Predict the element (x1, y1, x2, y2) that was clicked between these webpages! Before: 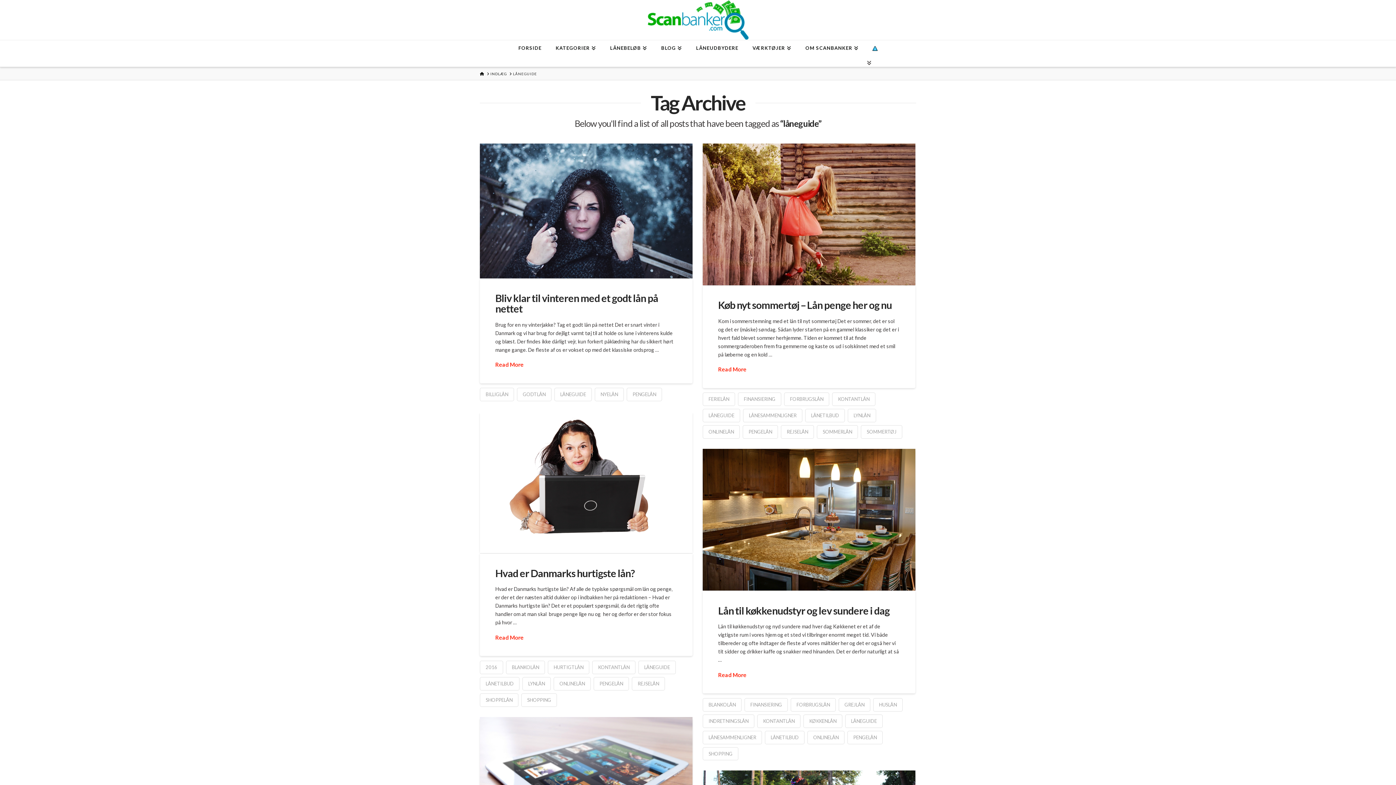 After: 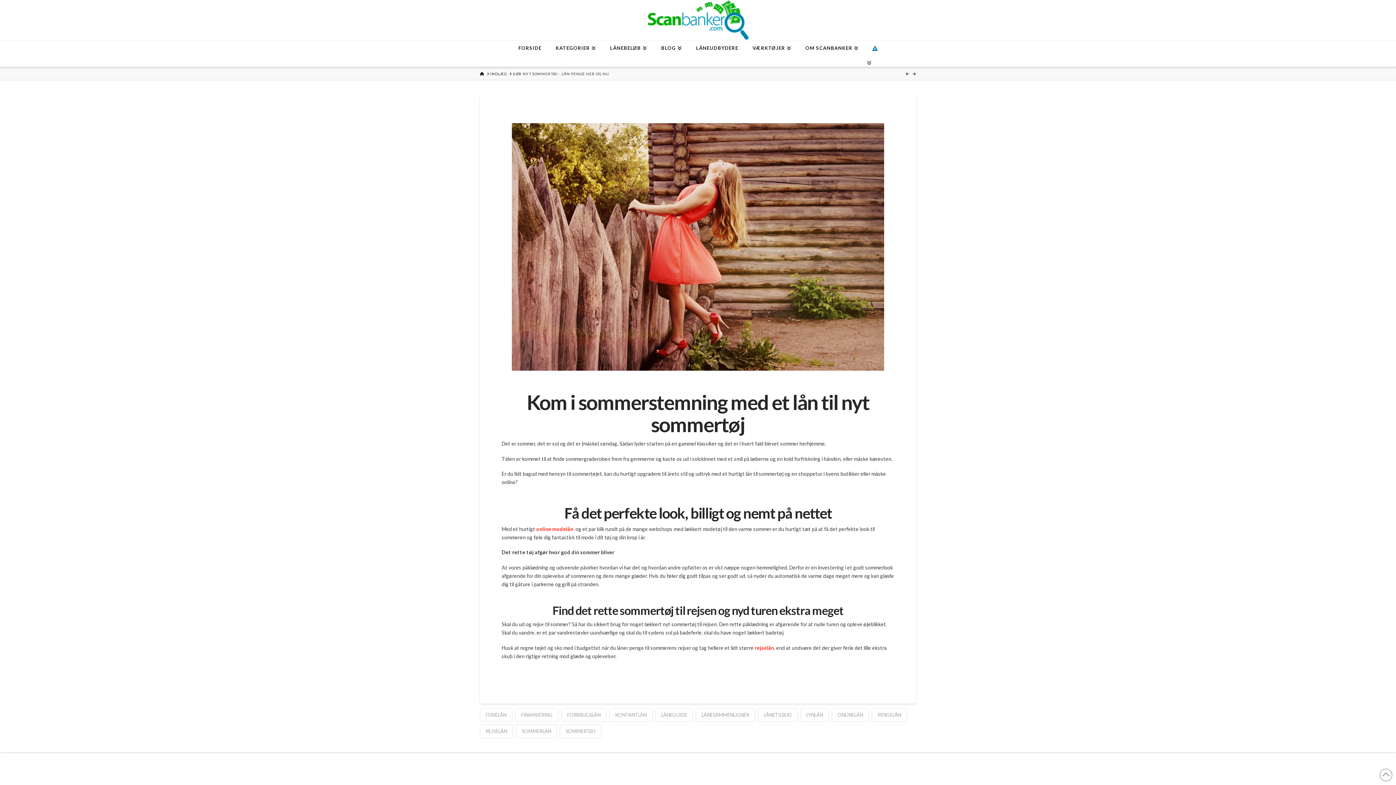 Action: bbox: (702, 143, 915, 285)